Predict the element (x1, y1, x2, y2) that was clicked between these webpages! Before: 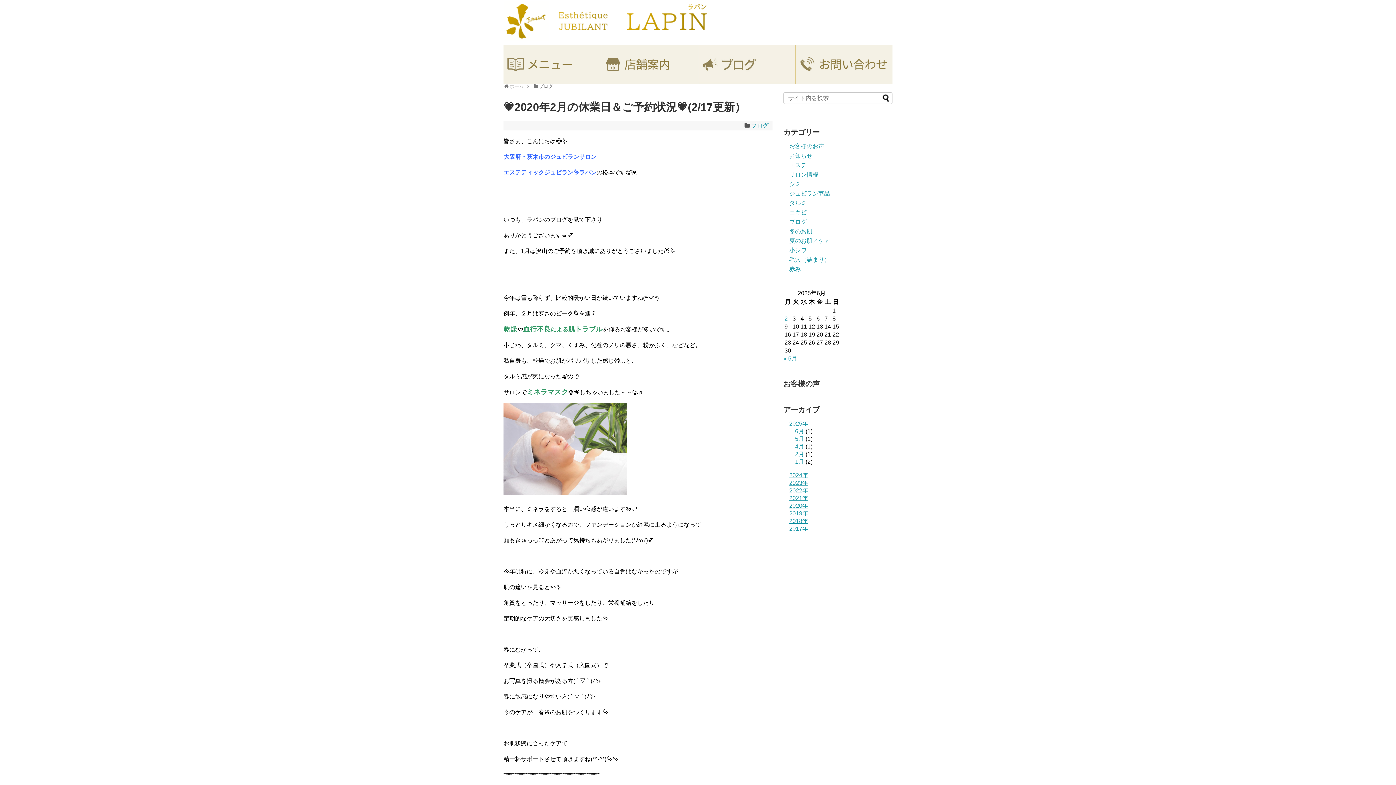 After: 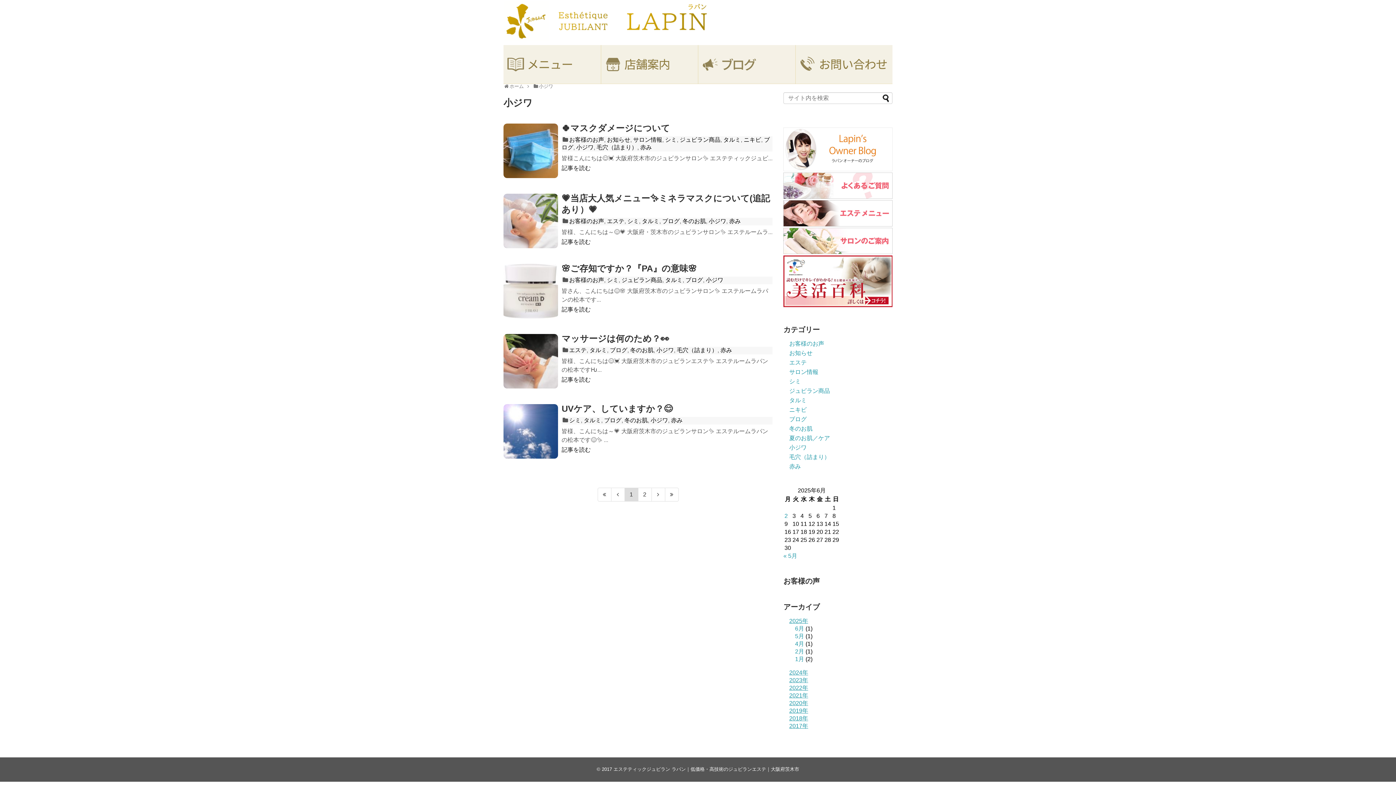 Action: label: 小ジワ bbox: (789, 247, 806, 253)